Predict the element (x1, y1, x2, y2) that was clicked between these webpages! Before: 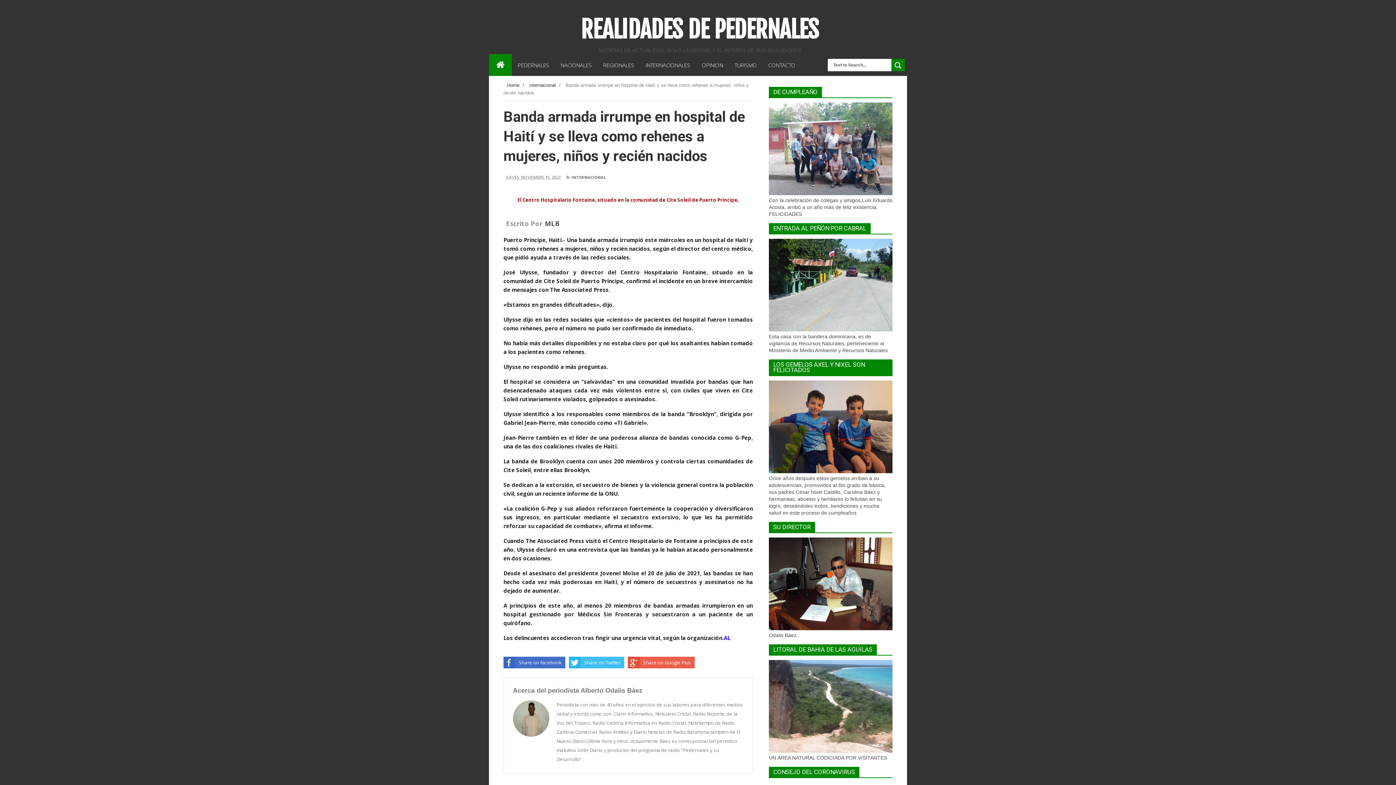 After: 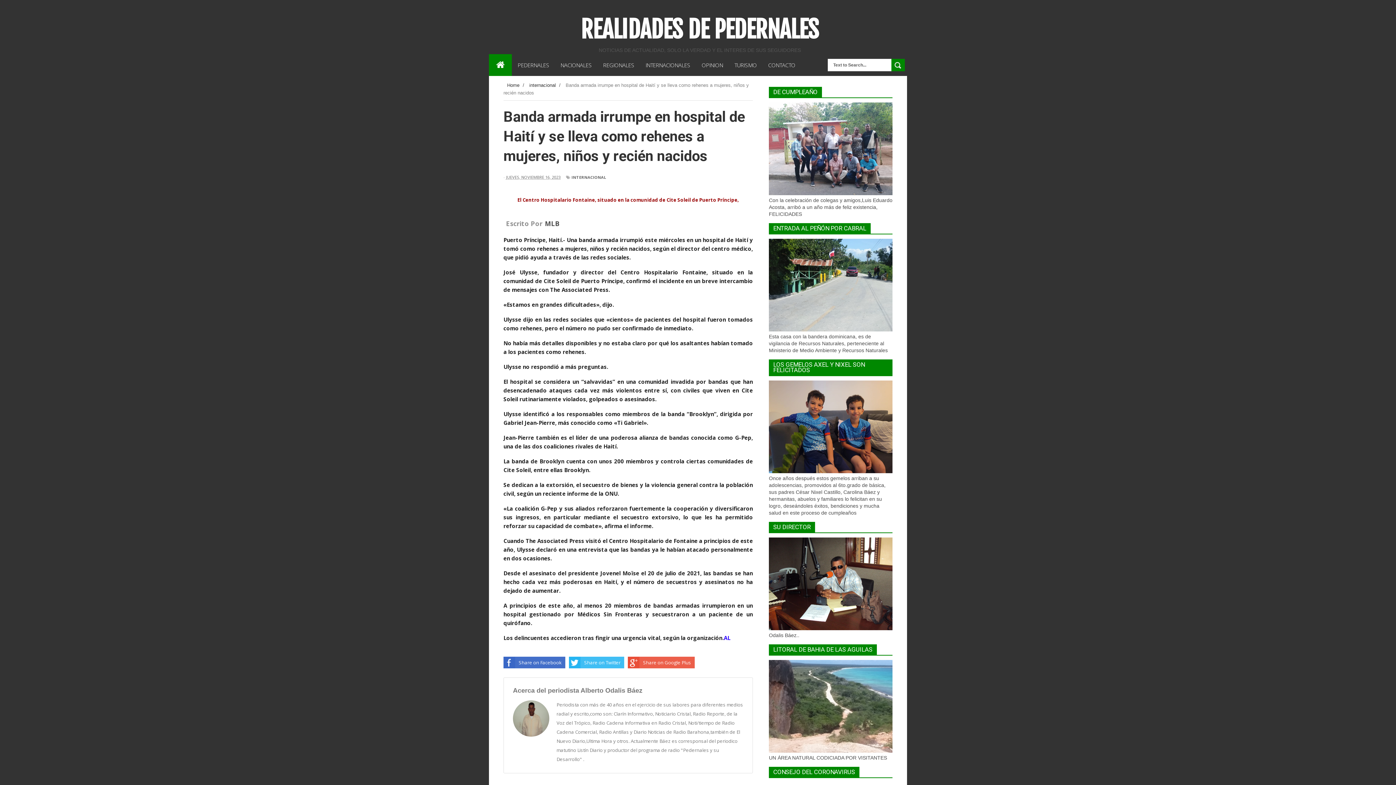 Action: label: Share on Twitter bbox: (569, 657, 624, 668)